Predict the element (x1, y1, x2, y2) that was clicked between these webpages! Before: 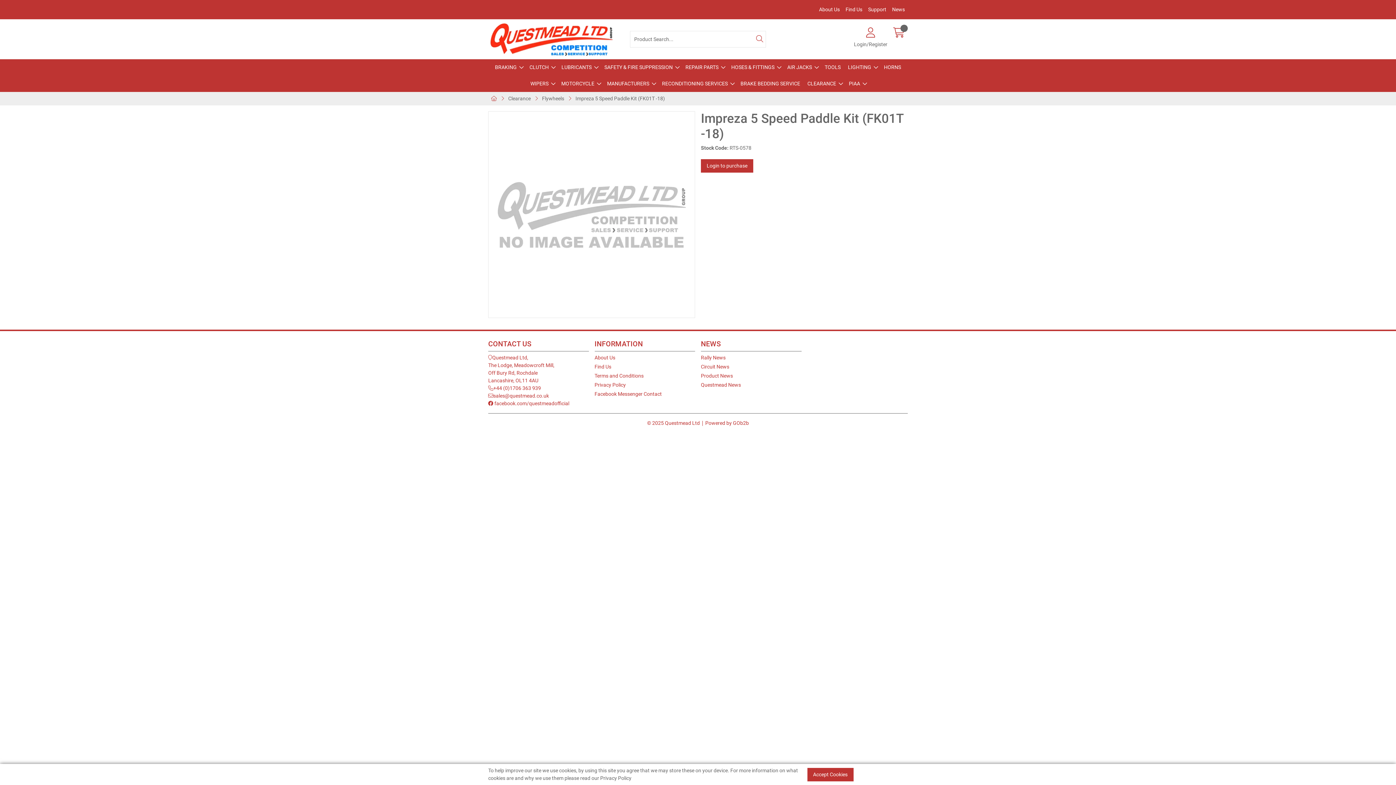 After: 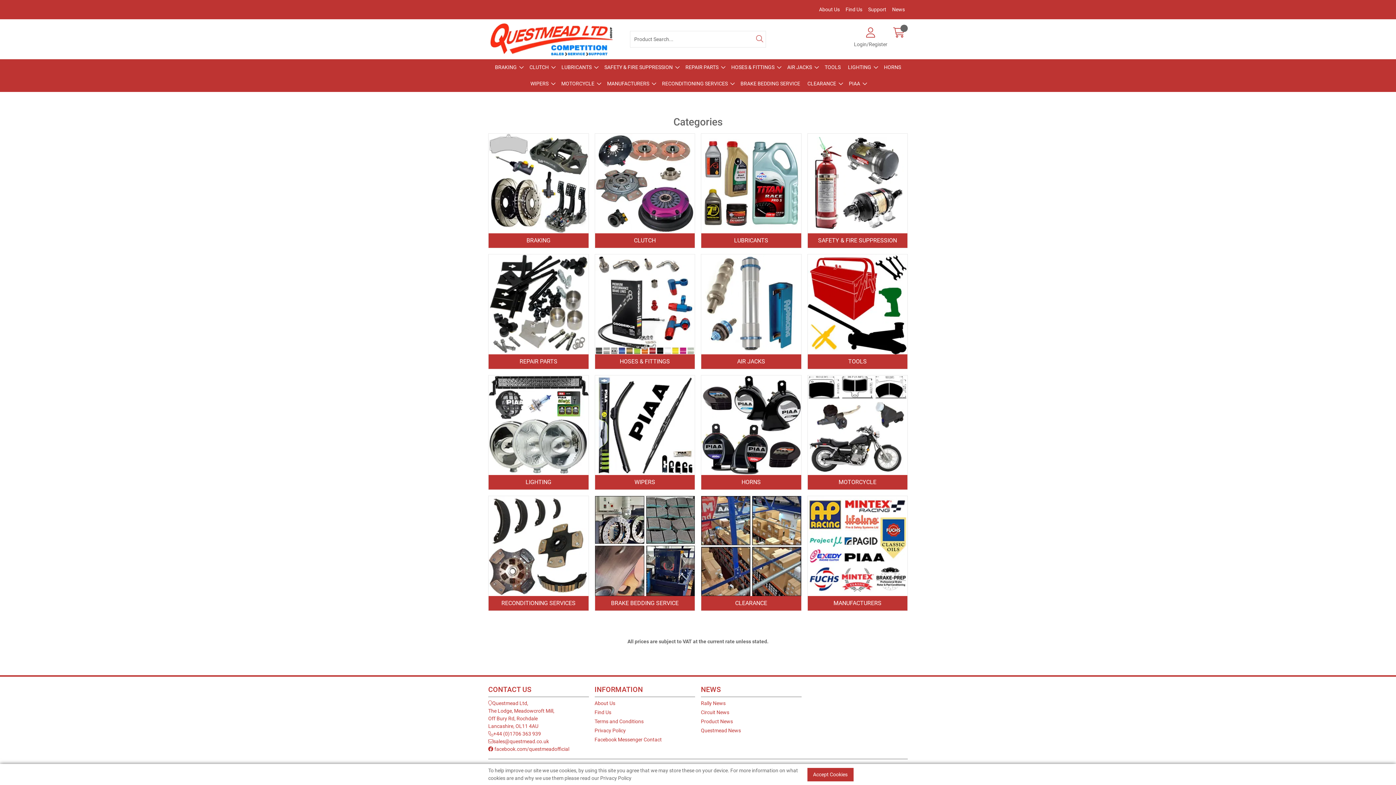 Action: bbox: (488, 35, 624, 41)